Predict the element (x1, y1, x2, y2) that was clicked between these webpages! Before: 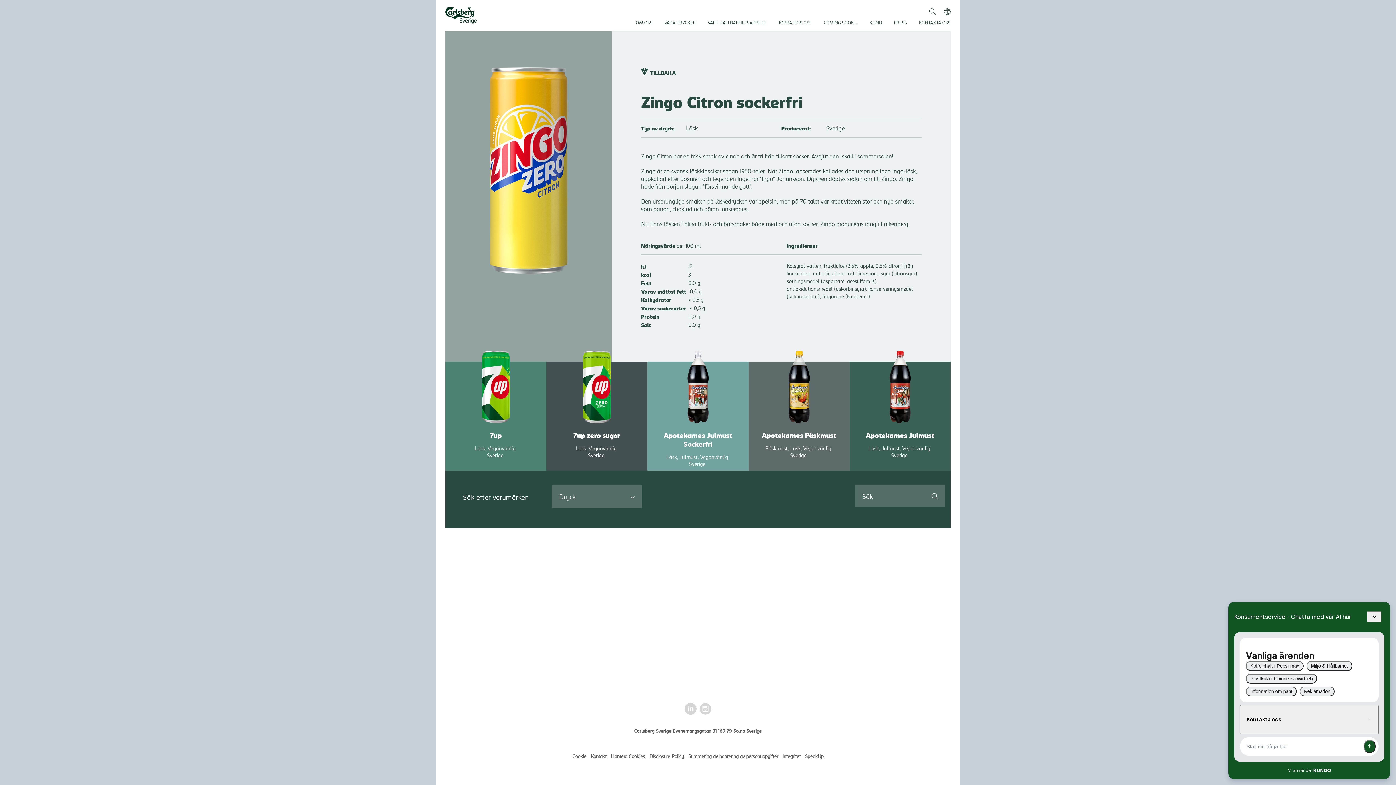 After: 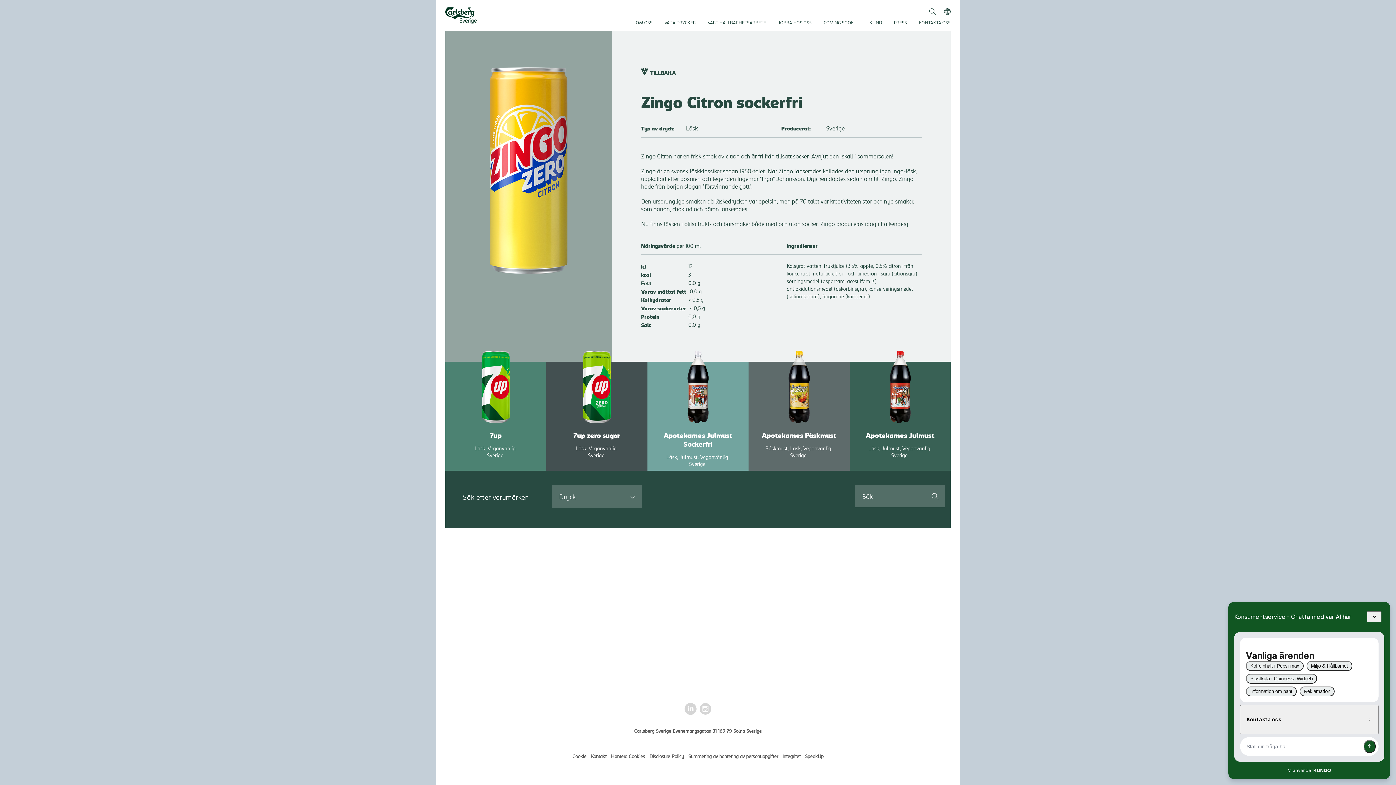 Action: label: Summering av hantering av personuppgifter bbox: (688, 753, 778, 759)